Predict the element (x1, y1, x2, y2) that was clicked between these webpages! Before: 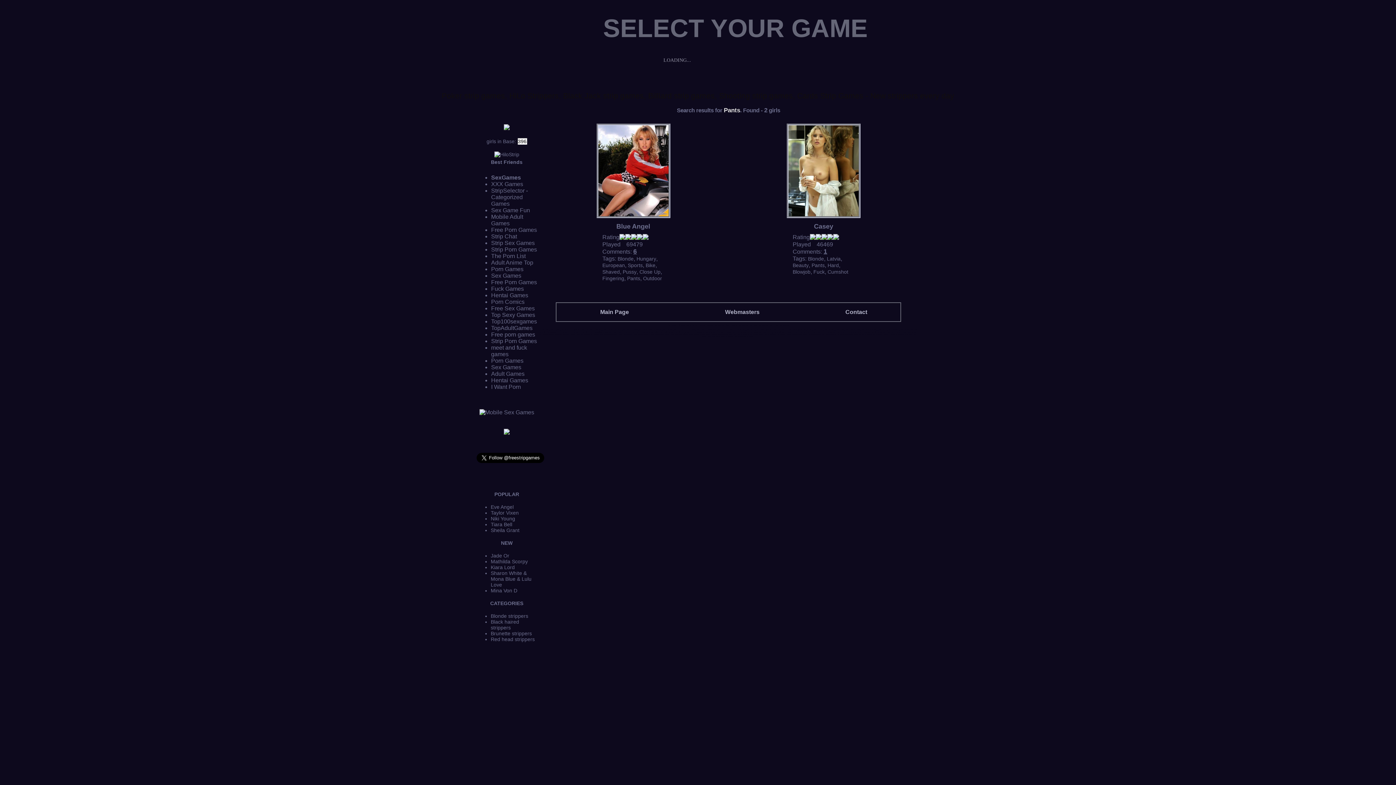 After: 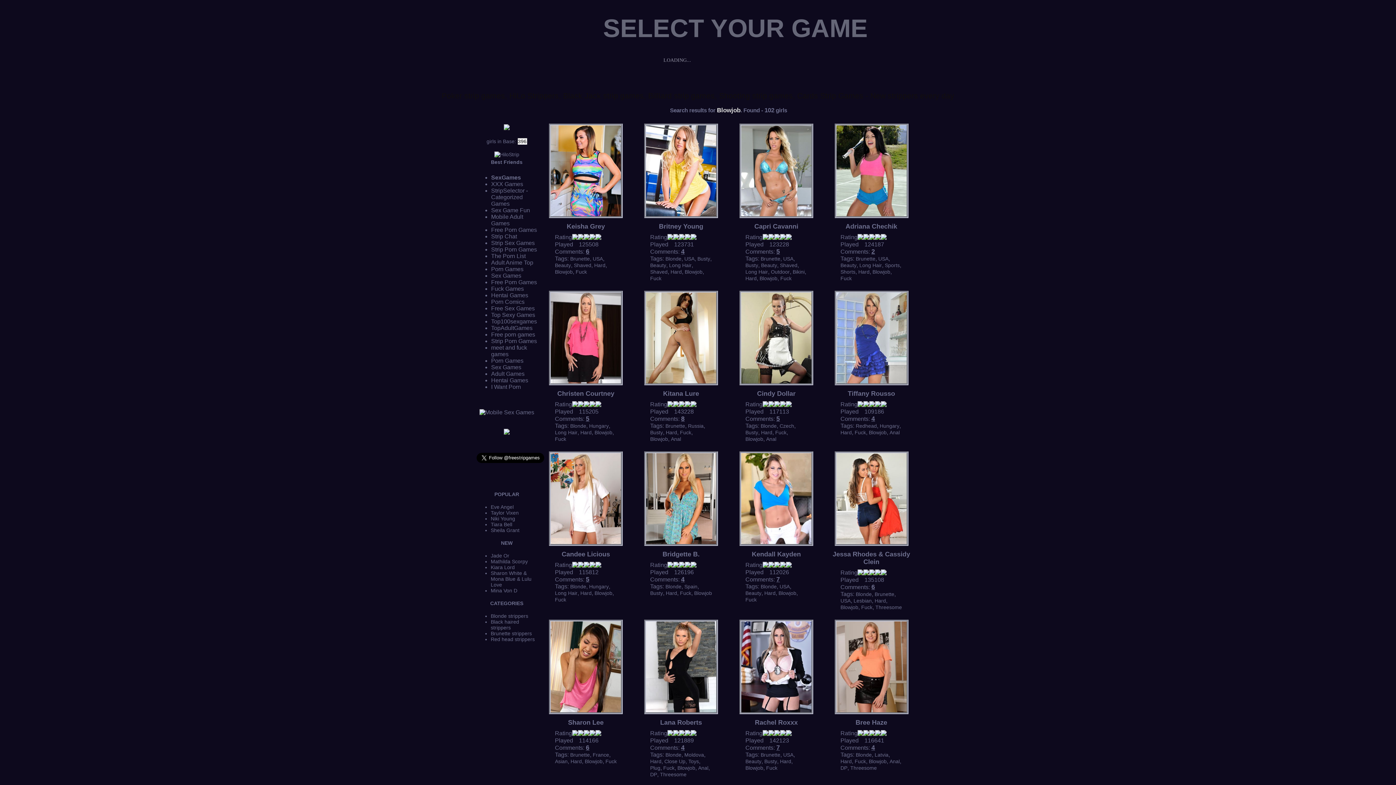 Action: bbox: (792, 268, 810, 274) label: Blowjob